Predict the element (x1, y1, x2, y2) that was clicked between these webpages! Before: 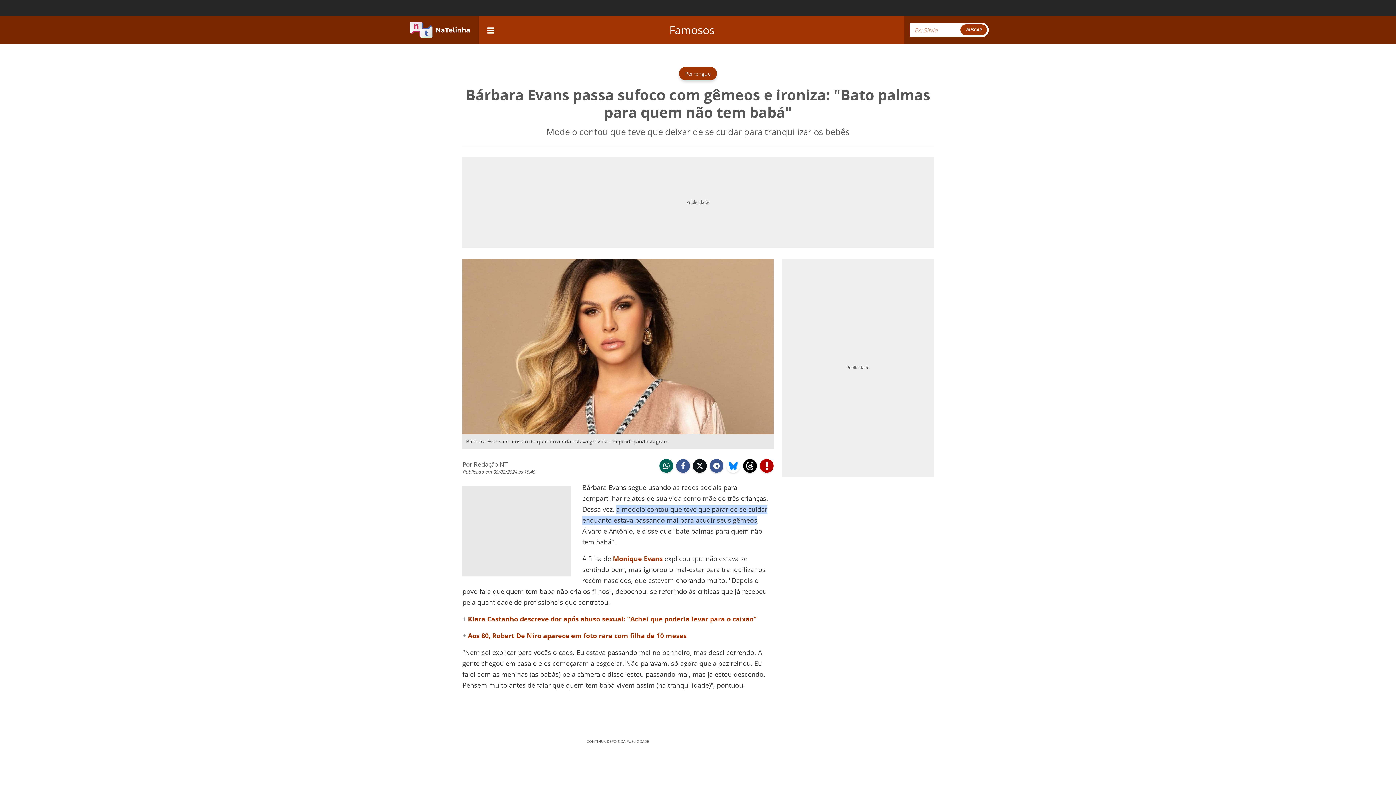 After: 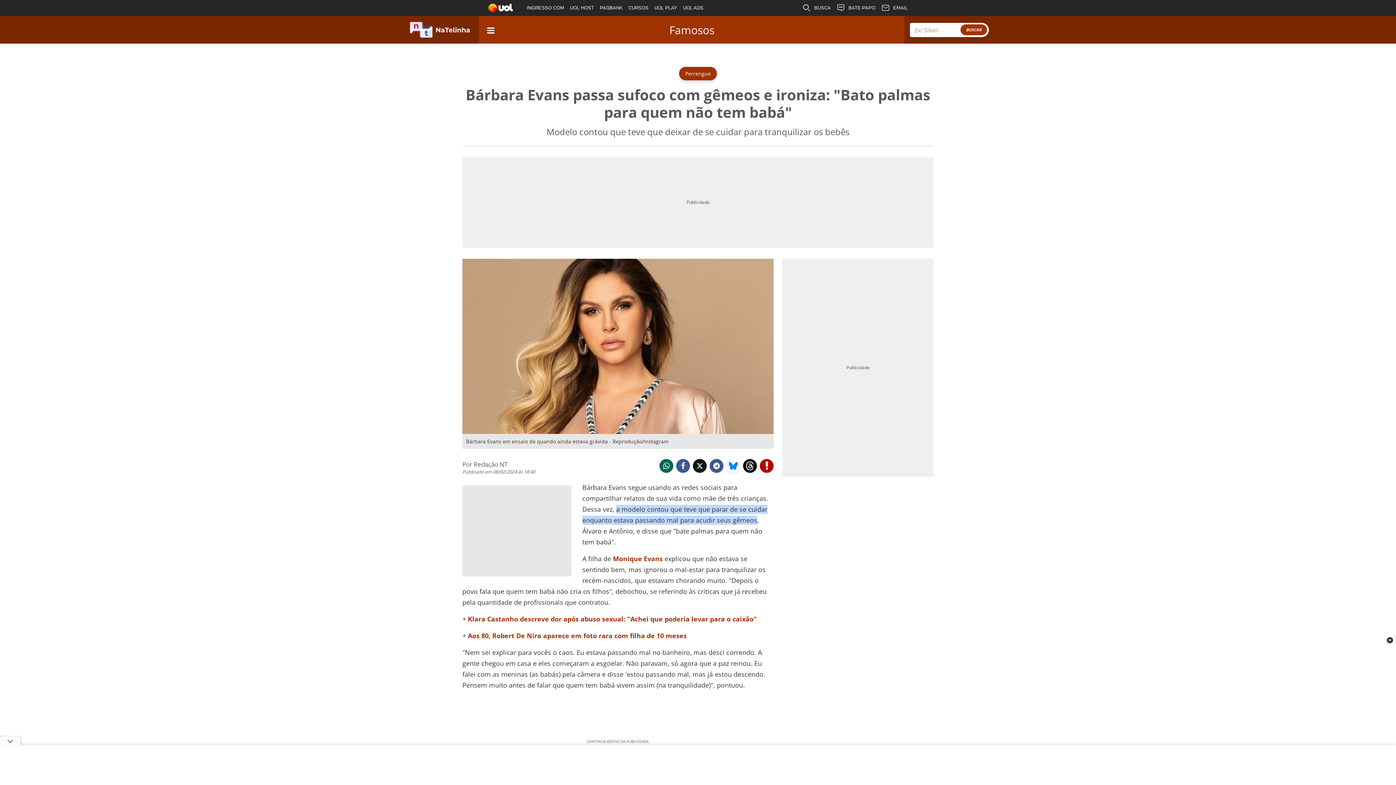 Action: label:  bluesky bbox: (726, 459, 740, 472)